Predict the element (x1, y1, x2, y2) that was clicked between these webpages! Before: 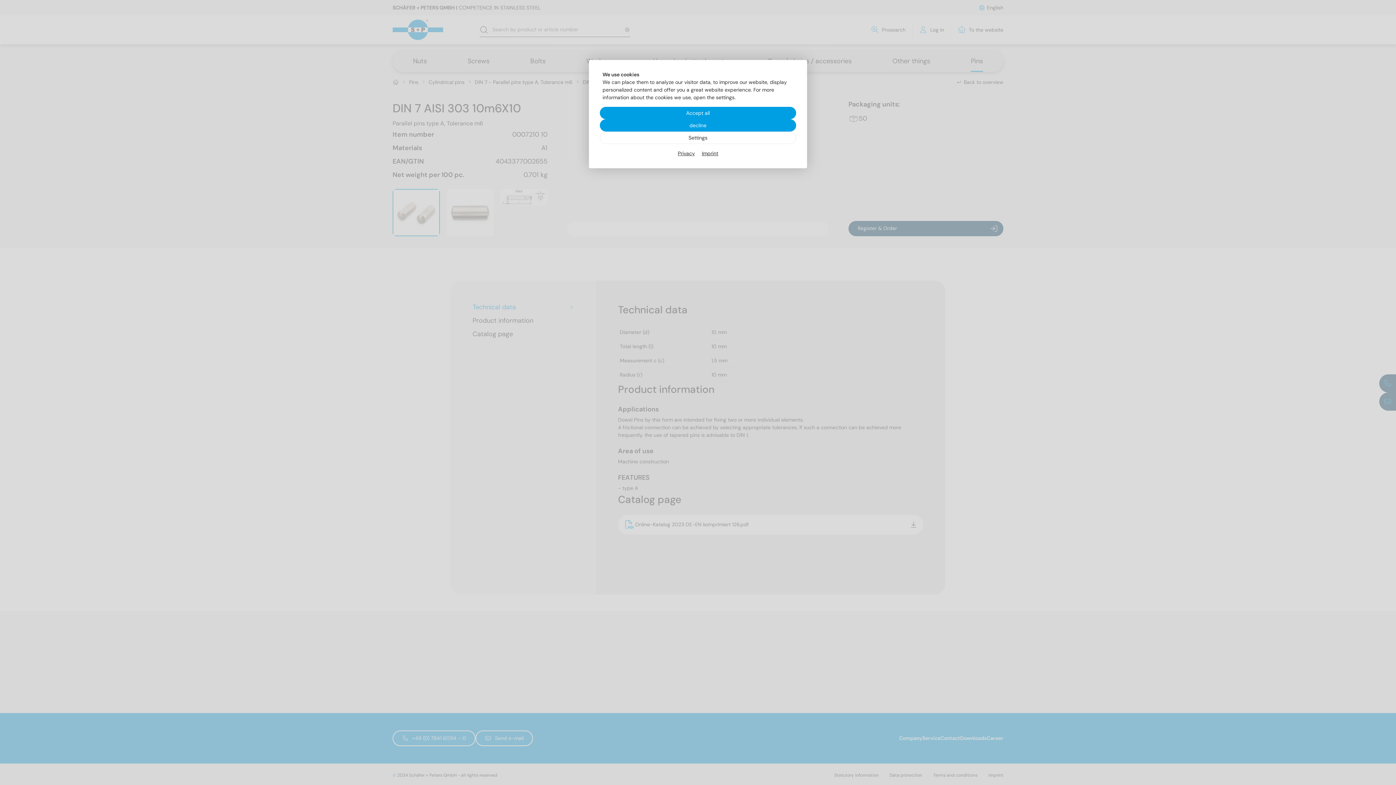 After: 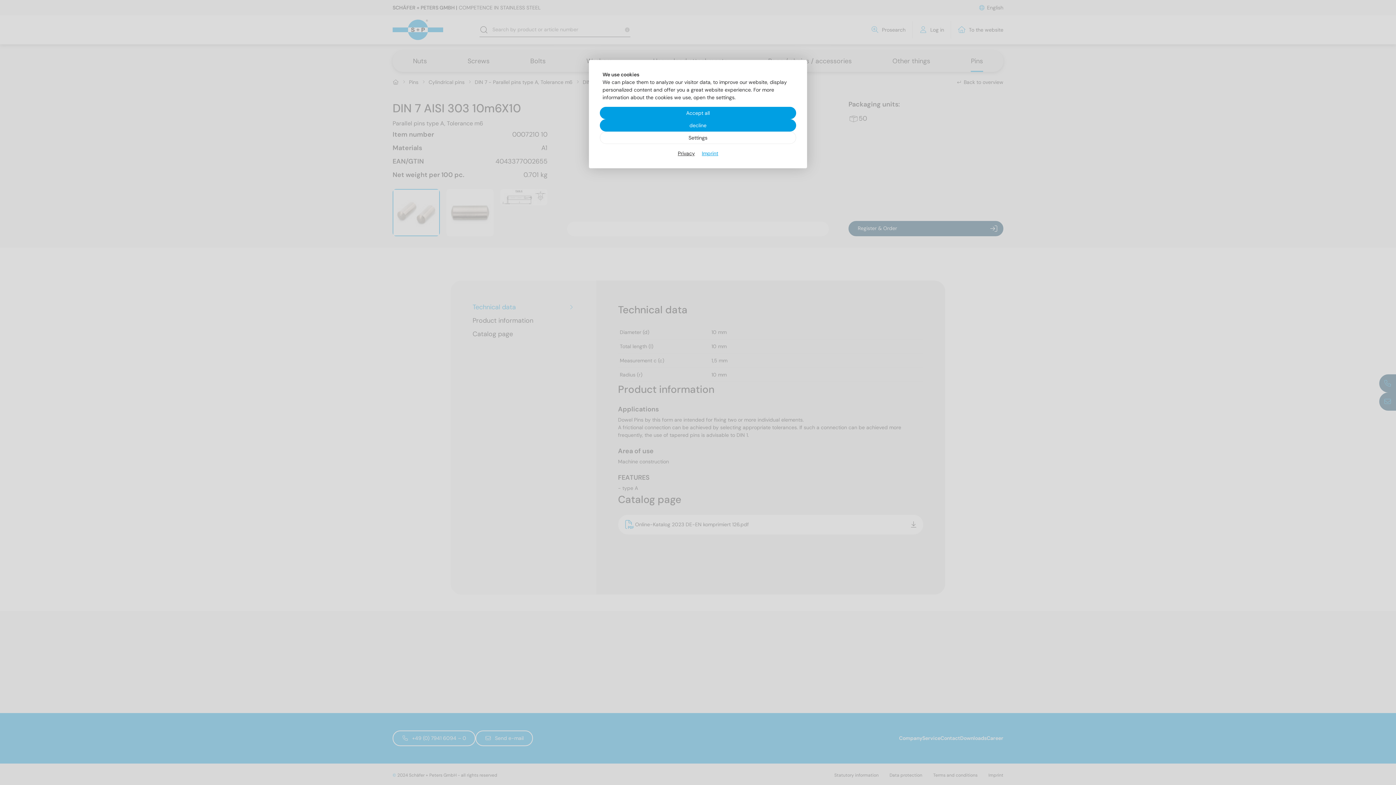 Action: label: Imprint bbox: (702, 149, 718, 157)